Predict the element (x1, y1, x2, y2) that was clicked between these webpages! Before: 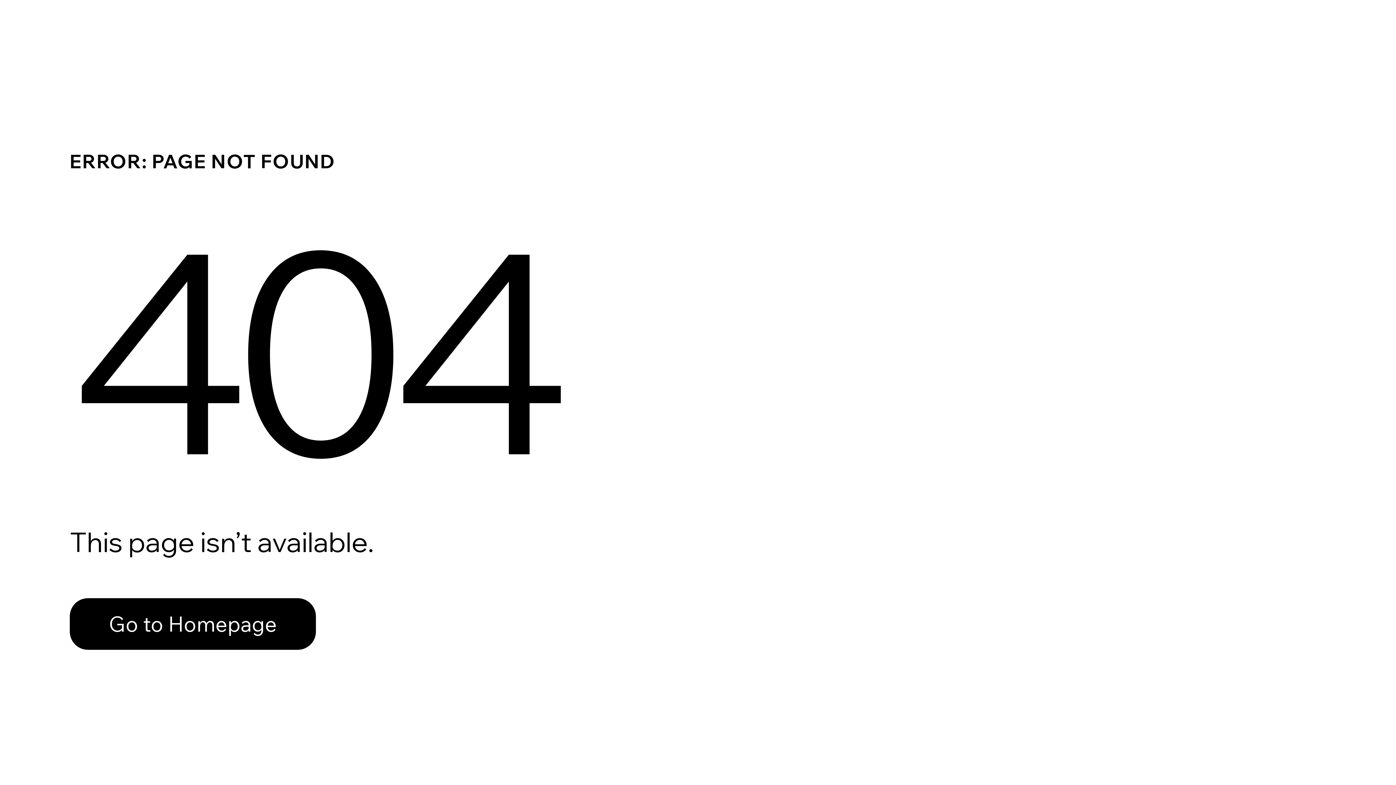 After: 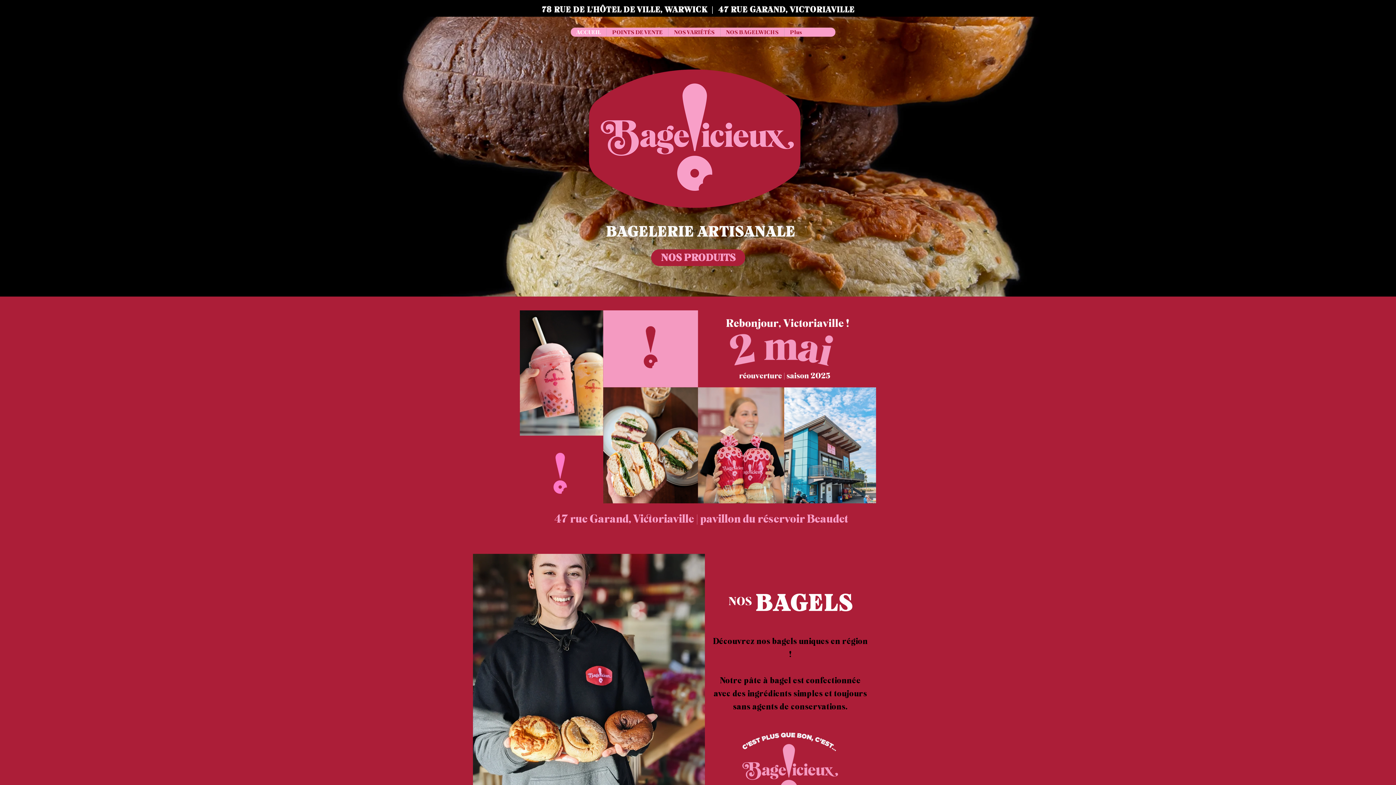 Action: bbox: (69, 598, 316, 650) label: Go to Homepage